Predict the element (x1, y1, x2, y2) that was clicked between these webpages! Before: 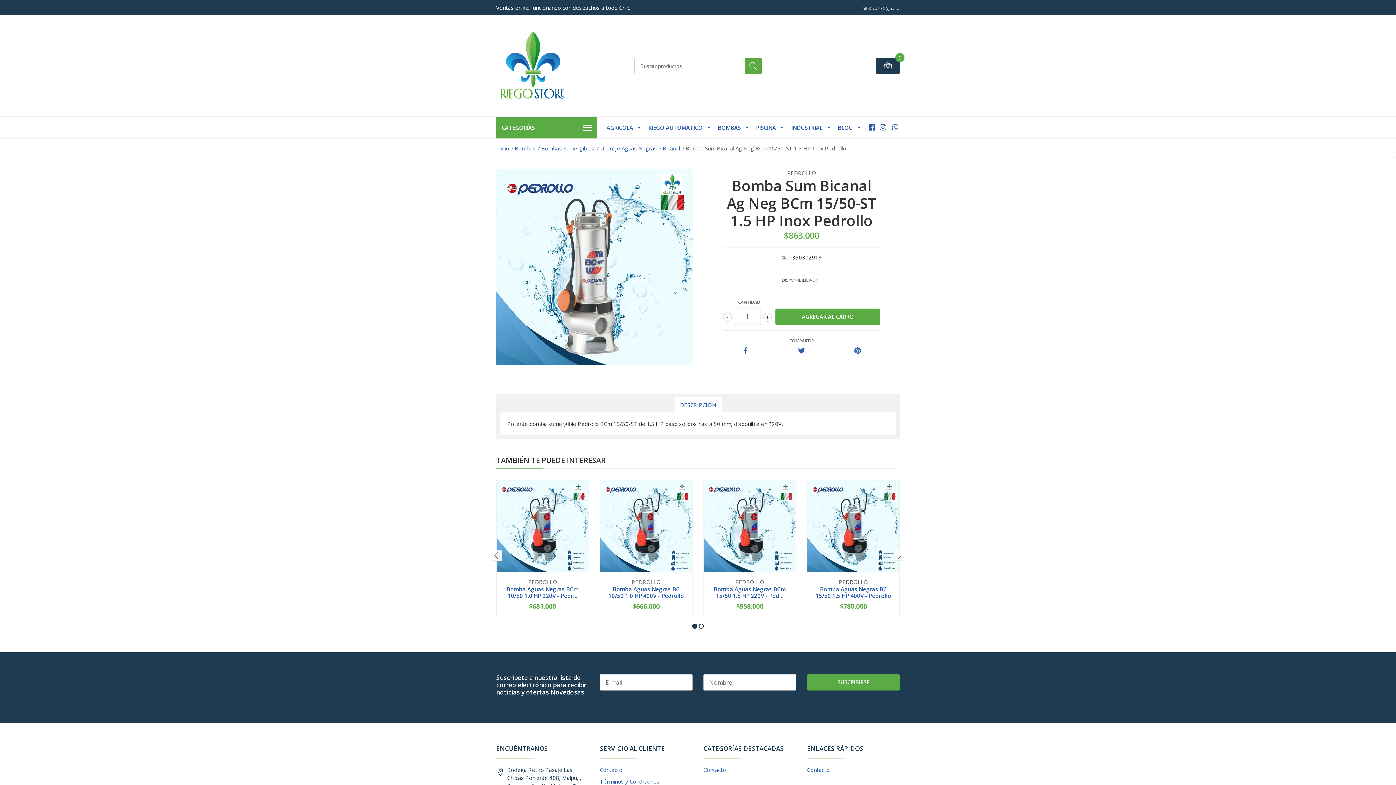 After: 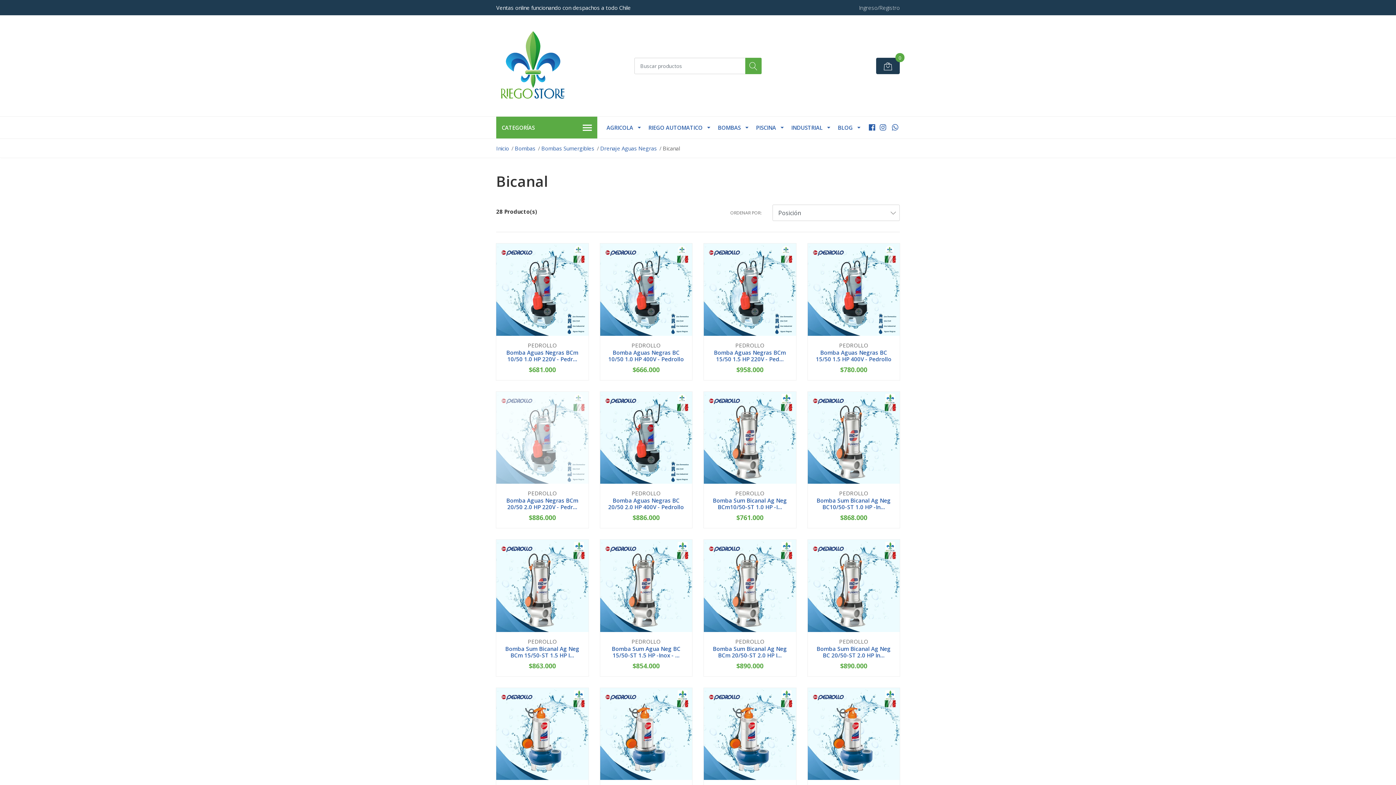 Action: bbox: (662, 144, 680, 152) label: Bicanal